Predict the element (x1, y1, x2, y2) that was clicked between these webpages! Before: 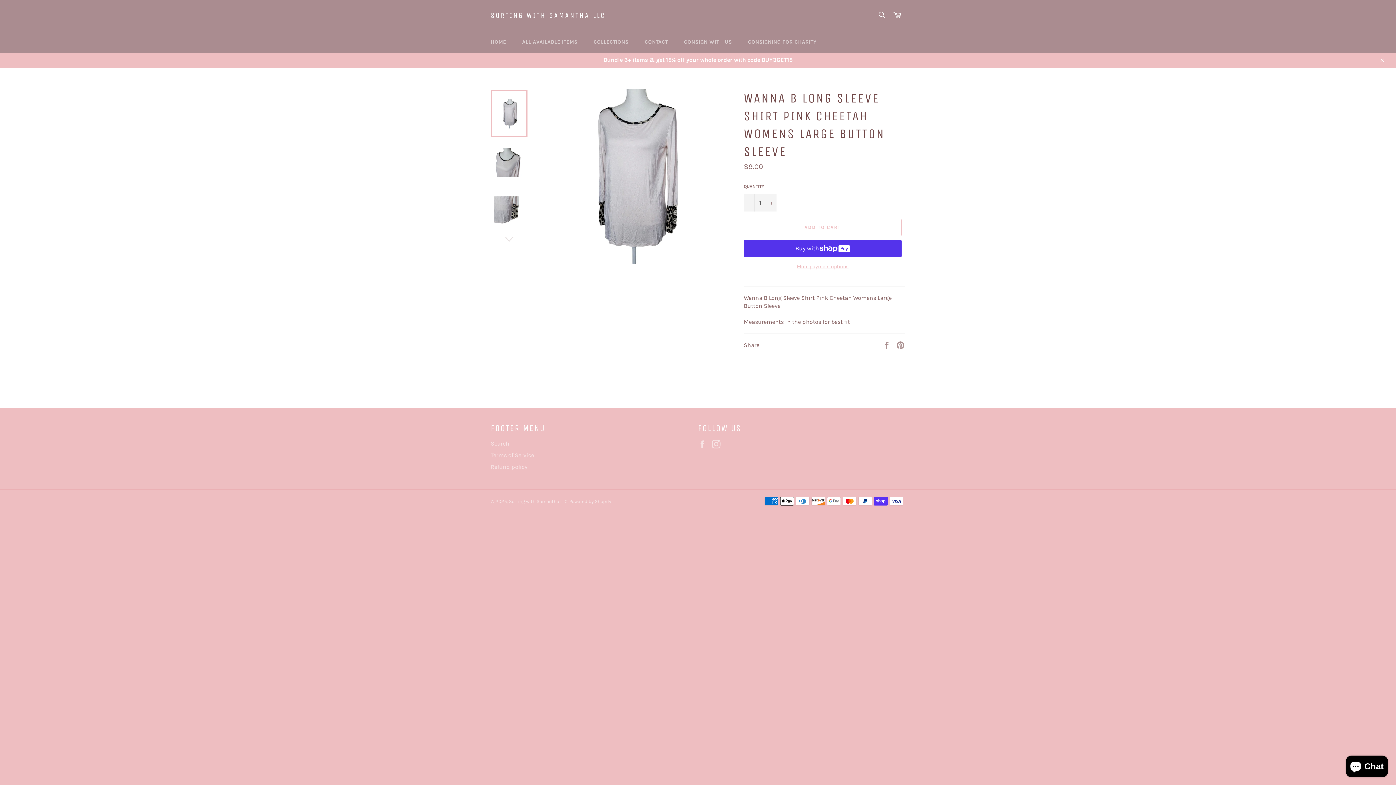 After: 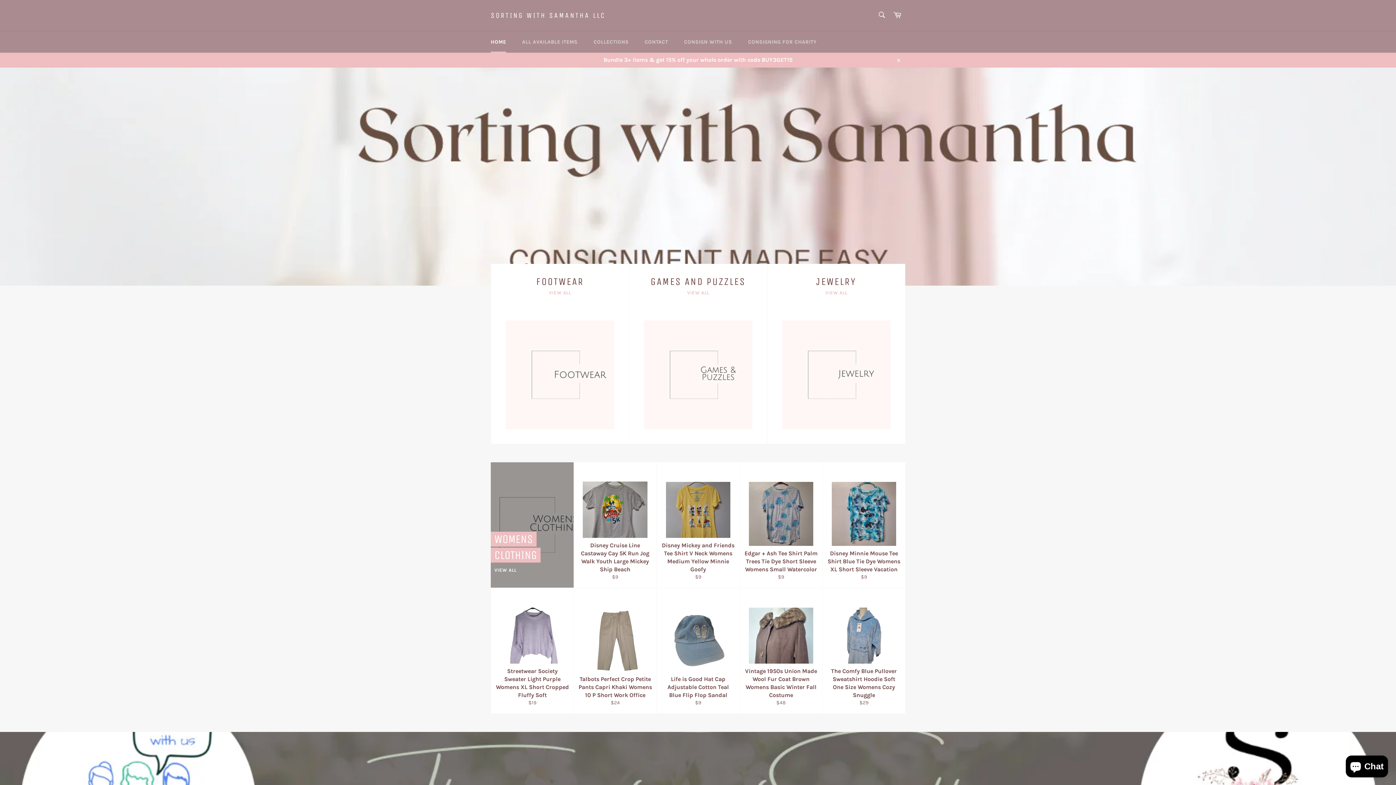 Action: label: SORTING WITH SAMANTHA LLC bbox: (490, 10, 605, 20)